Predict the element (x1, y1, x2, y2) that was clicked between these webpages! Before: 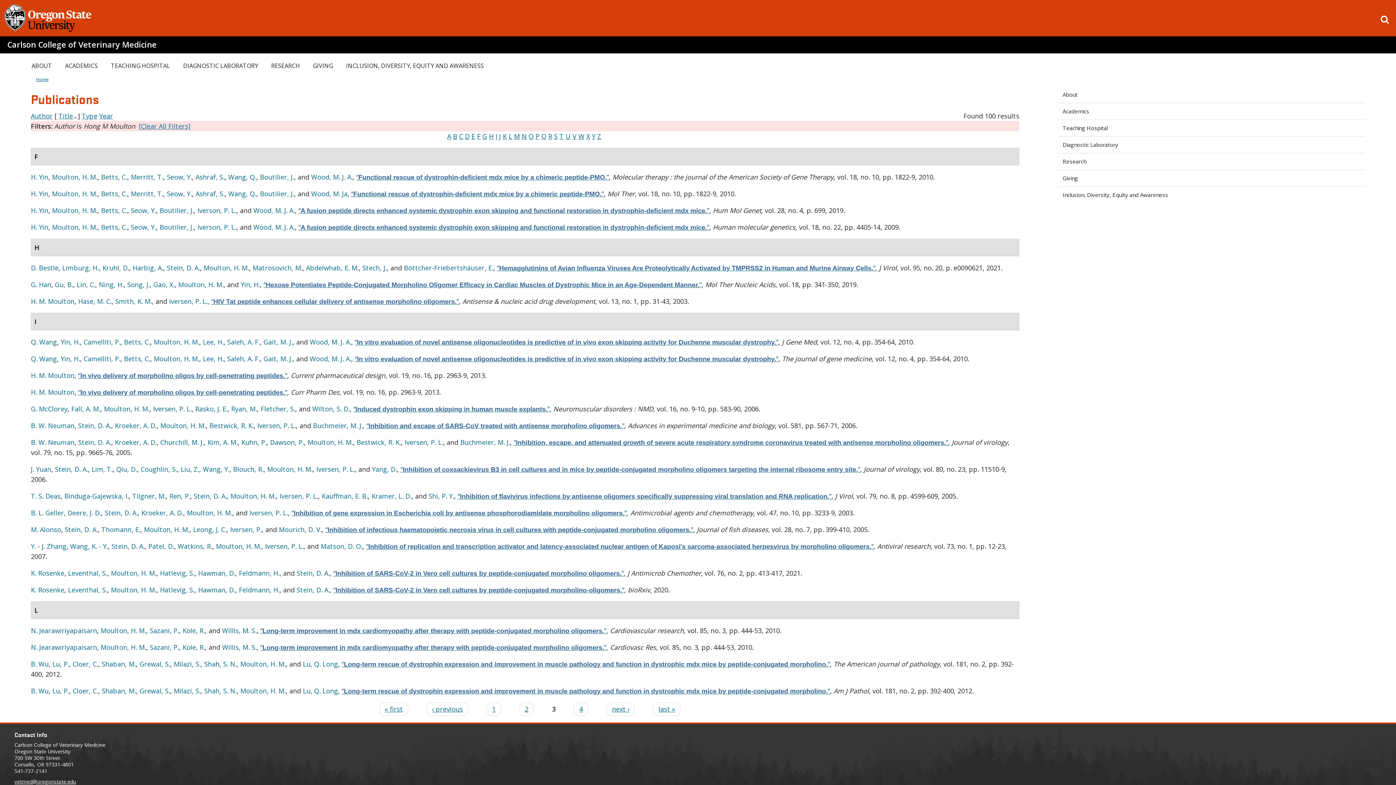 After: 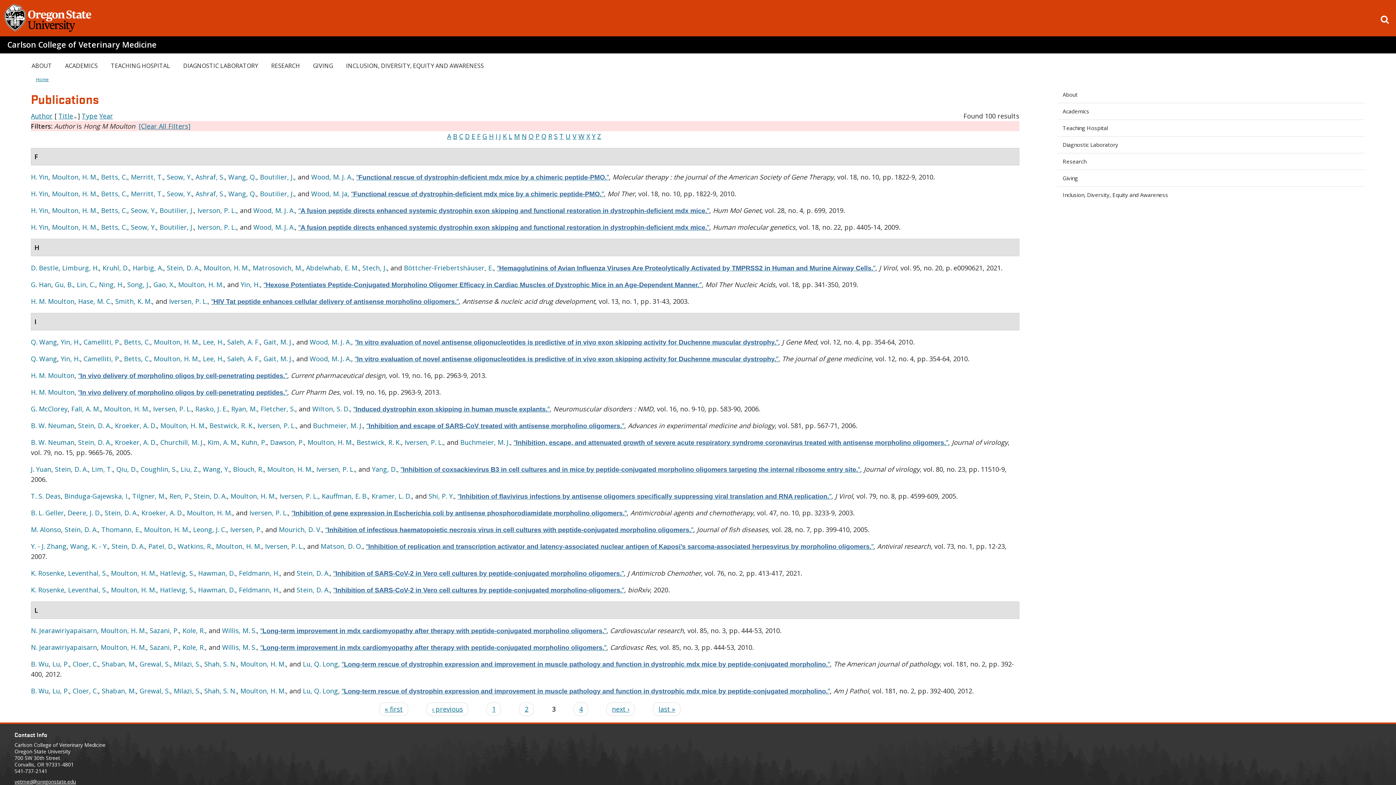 Action: bbox: (153, 337, 199, 346) label: Moulton, H. M.